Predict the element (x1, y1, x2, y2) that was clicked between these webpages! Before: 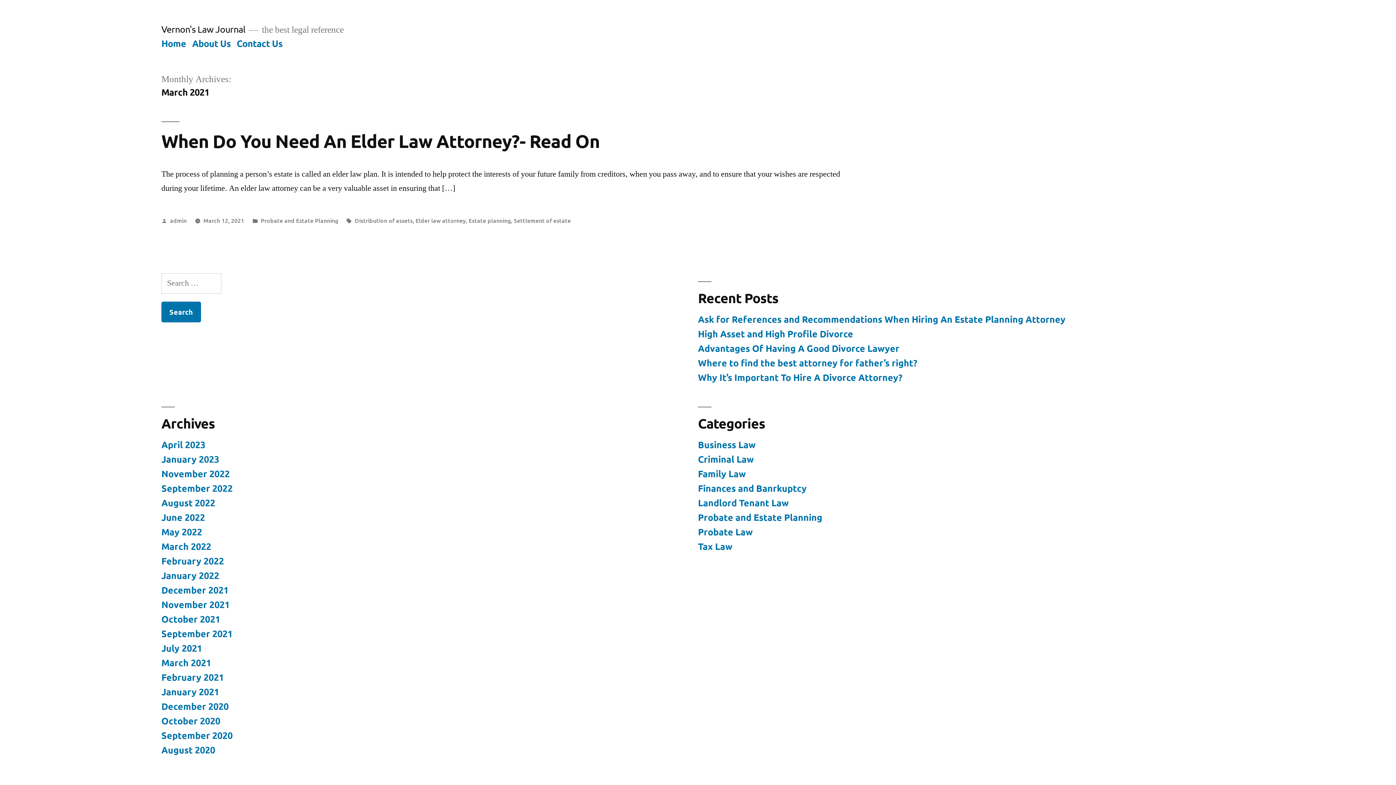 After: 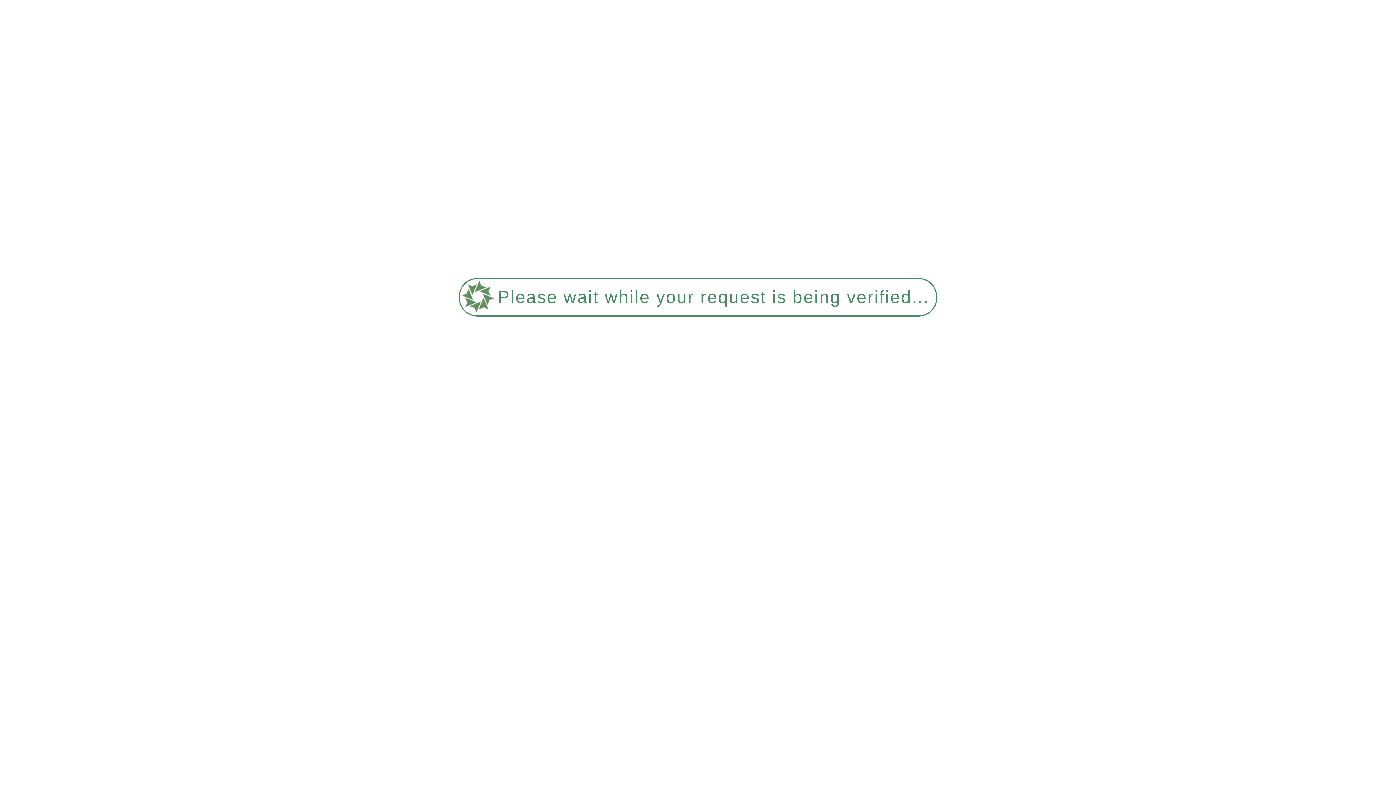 Action: label: Probate and Estate Planning bbox: (698, 511, 822, 523)